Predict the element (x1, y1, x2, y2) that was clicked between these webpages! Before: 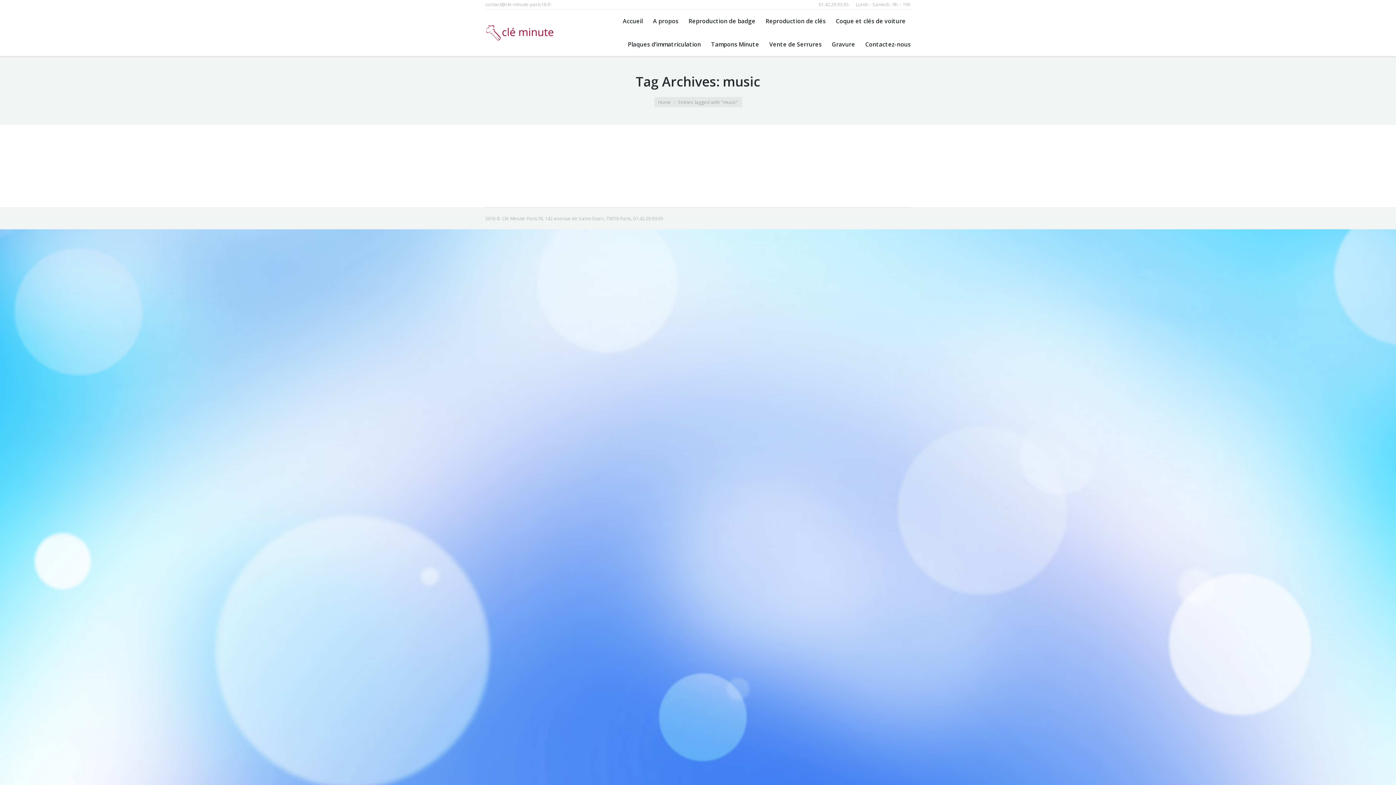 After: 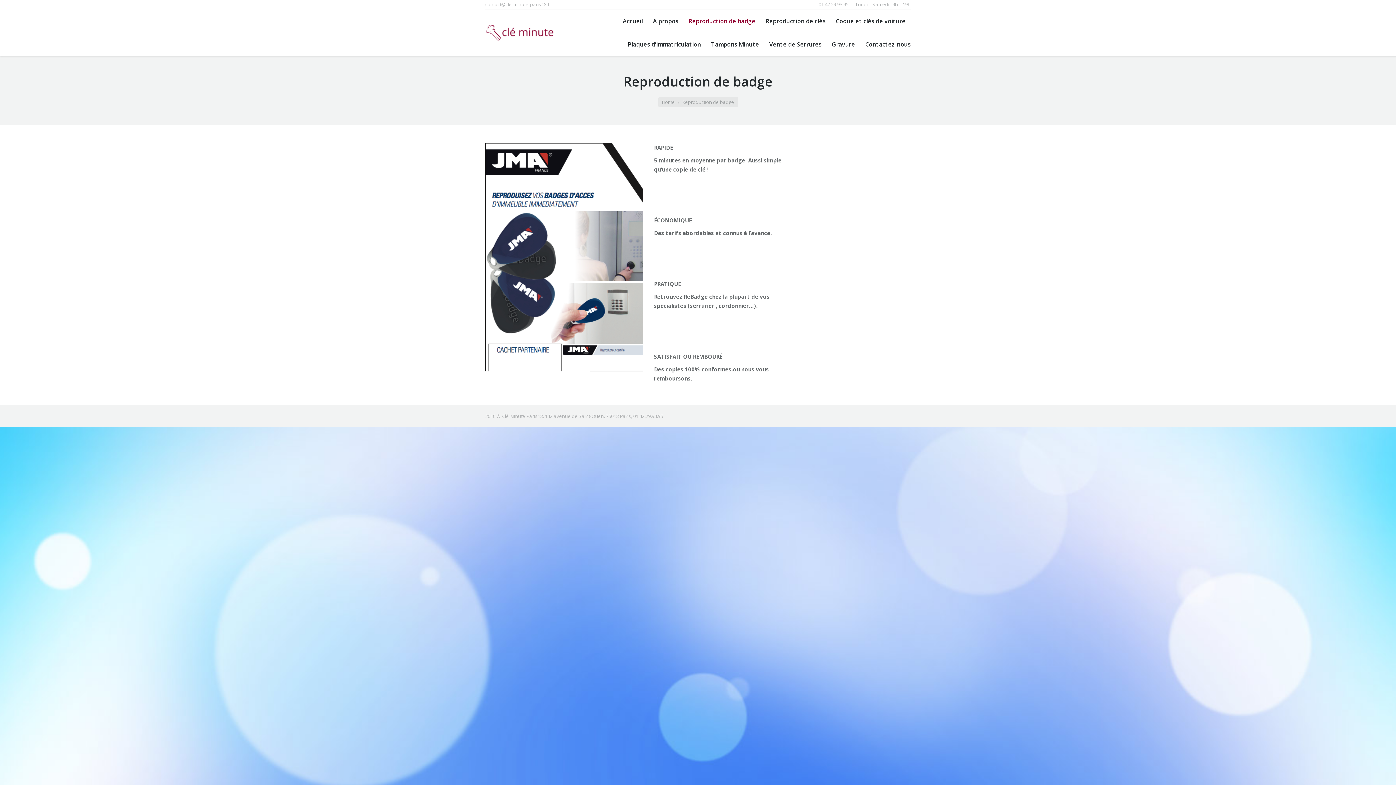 Action: label: Reproduction de badge bbox: (688, 16, 755, 26)